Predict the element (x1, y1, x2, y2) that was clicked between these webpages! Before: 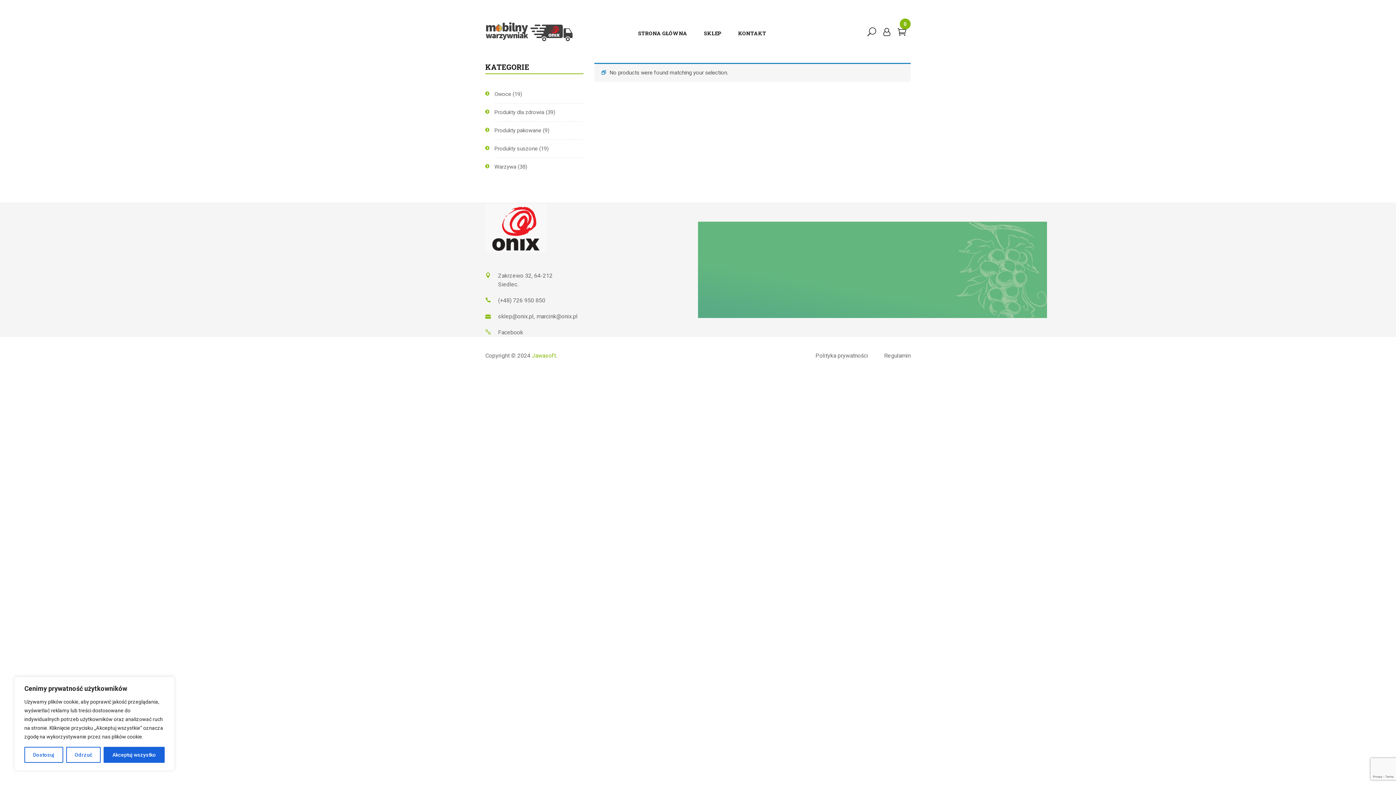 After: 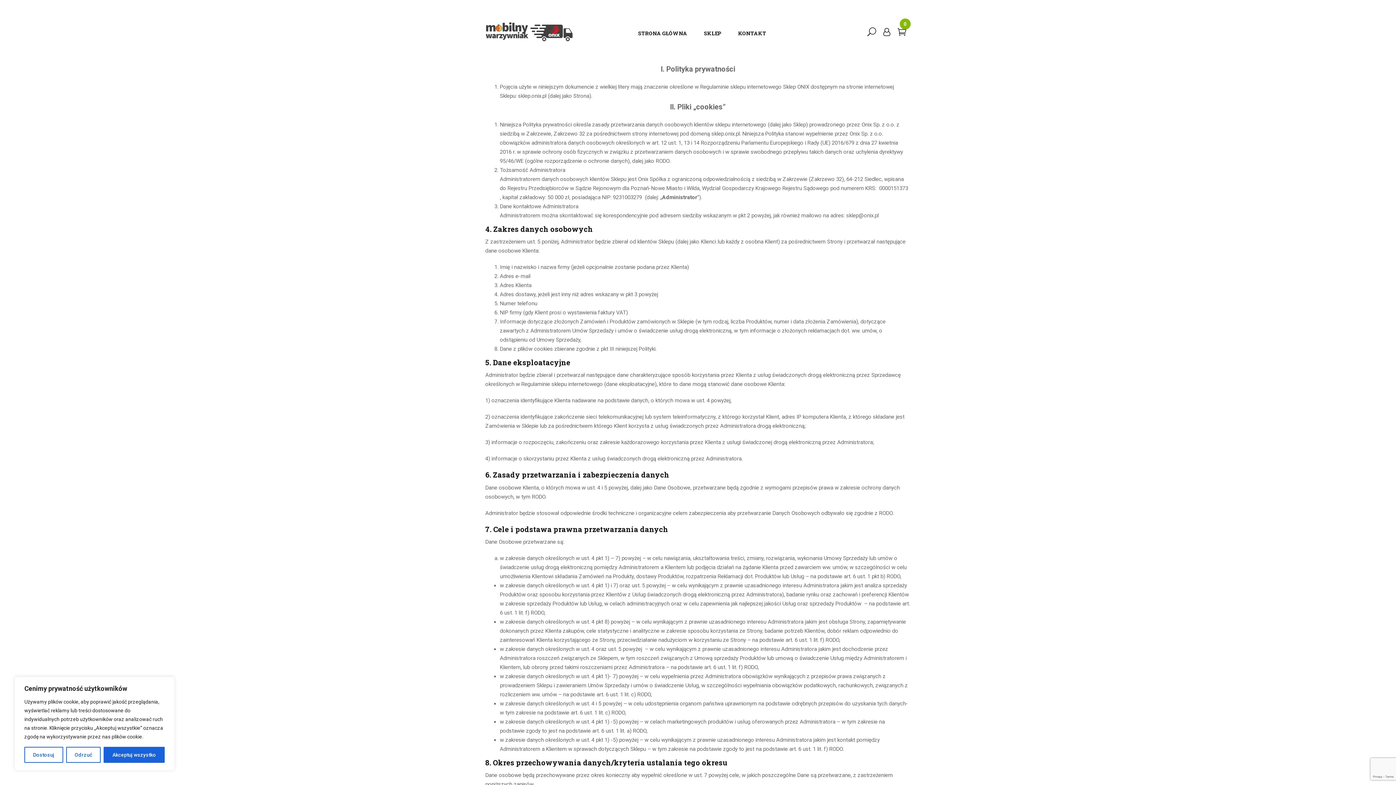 Action: bbox: (808, 352, 875, 359) label: Polityka prywatności